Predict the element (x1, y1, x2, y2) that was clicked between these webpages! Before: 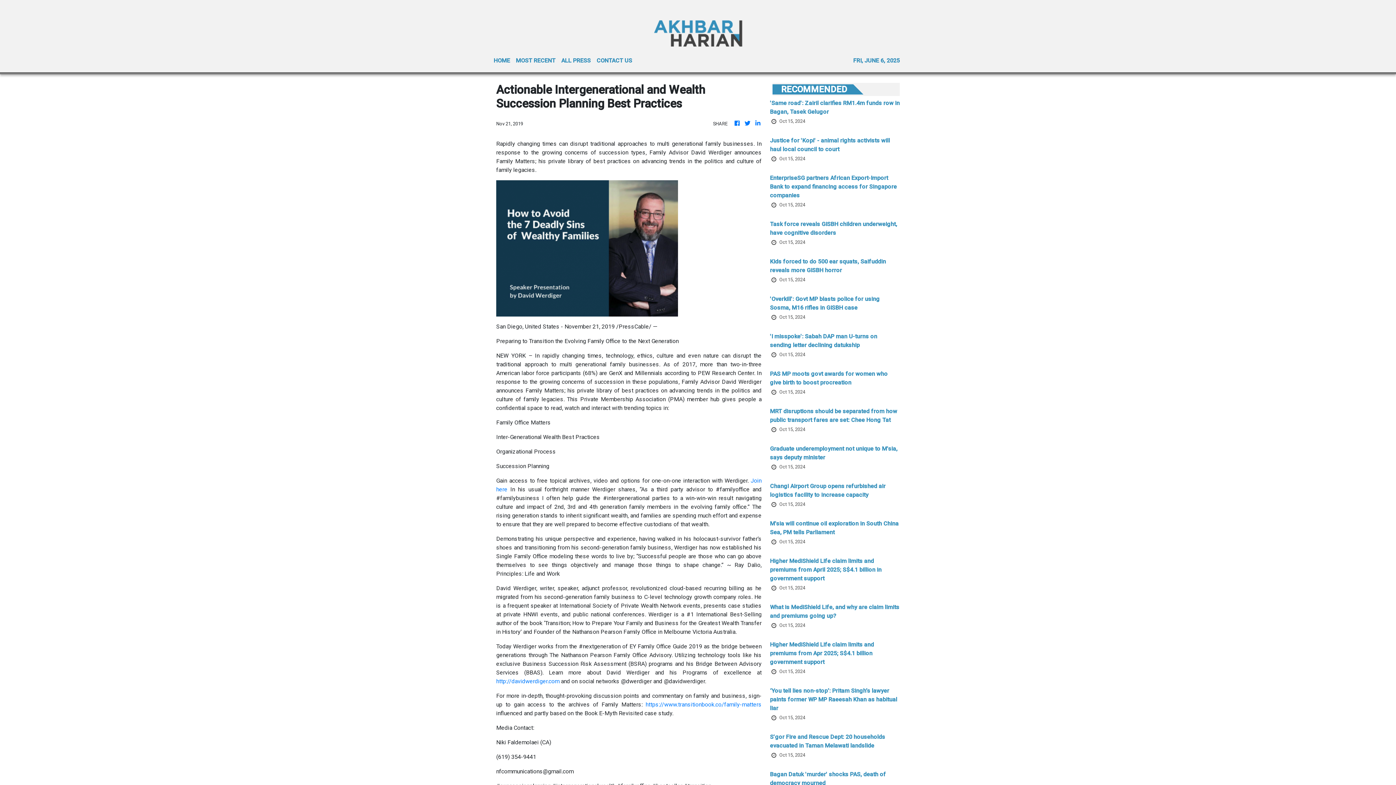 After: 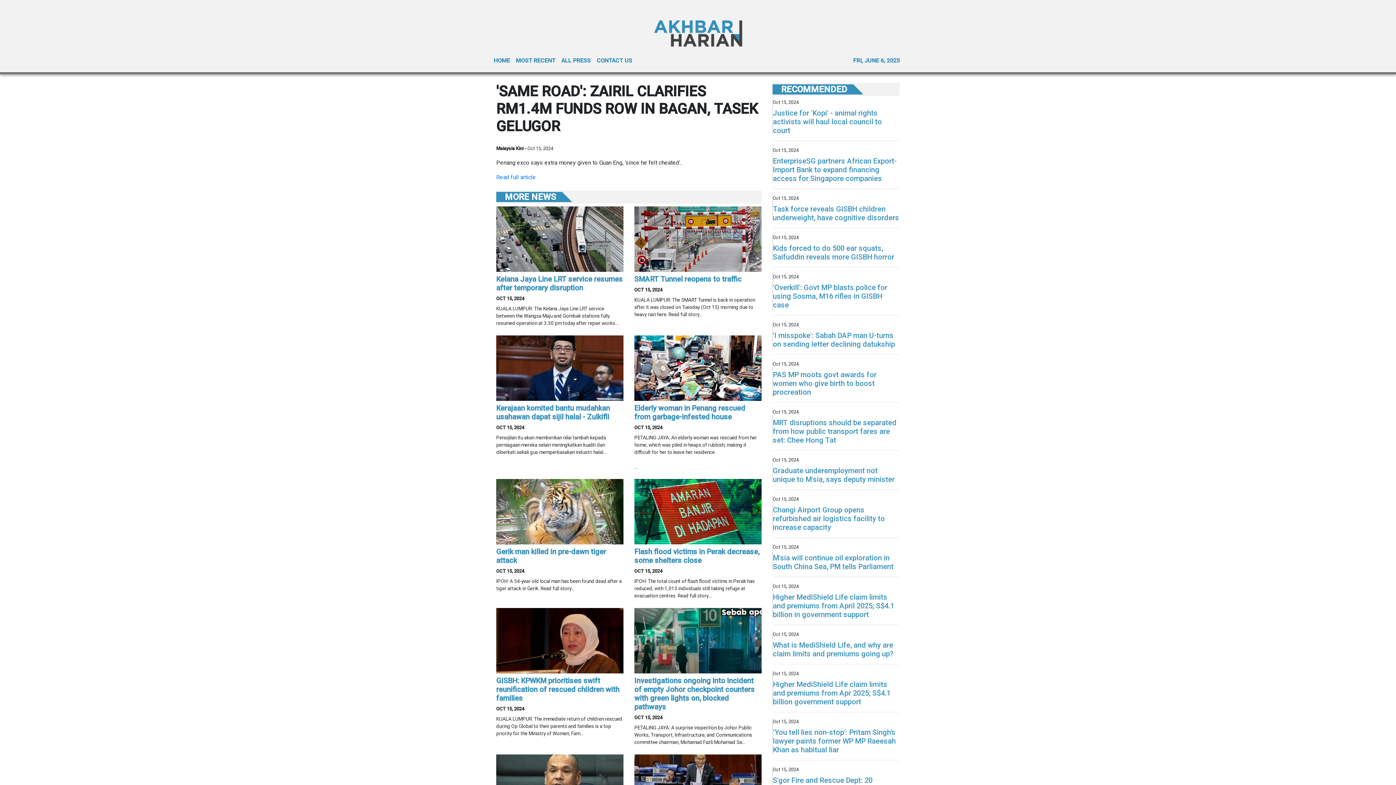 Action: label: 'Same road': Zairil clarifies RM1.4m funds row in Bagan, Tasek Gelugor bbox: (770, 98, 900, 117)